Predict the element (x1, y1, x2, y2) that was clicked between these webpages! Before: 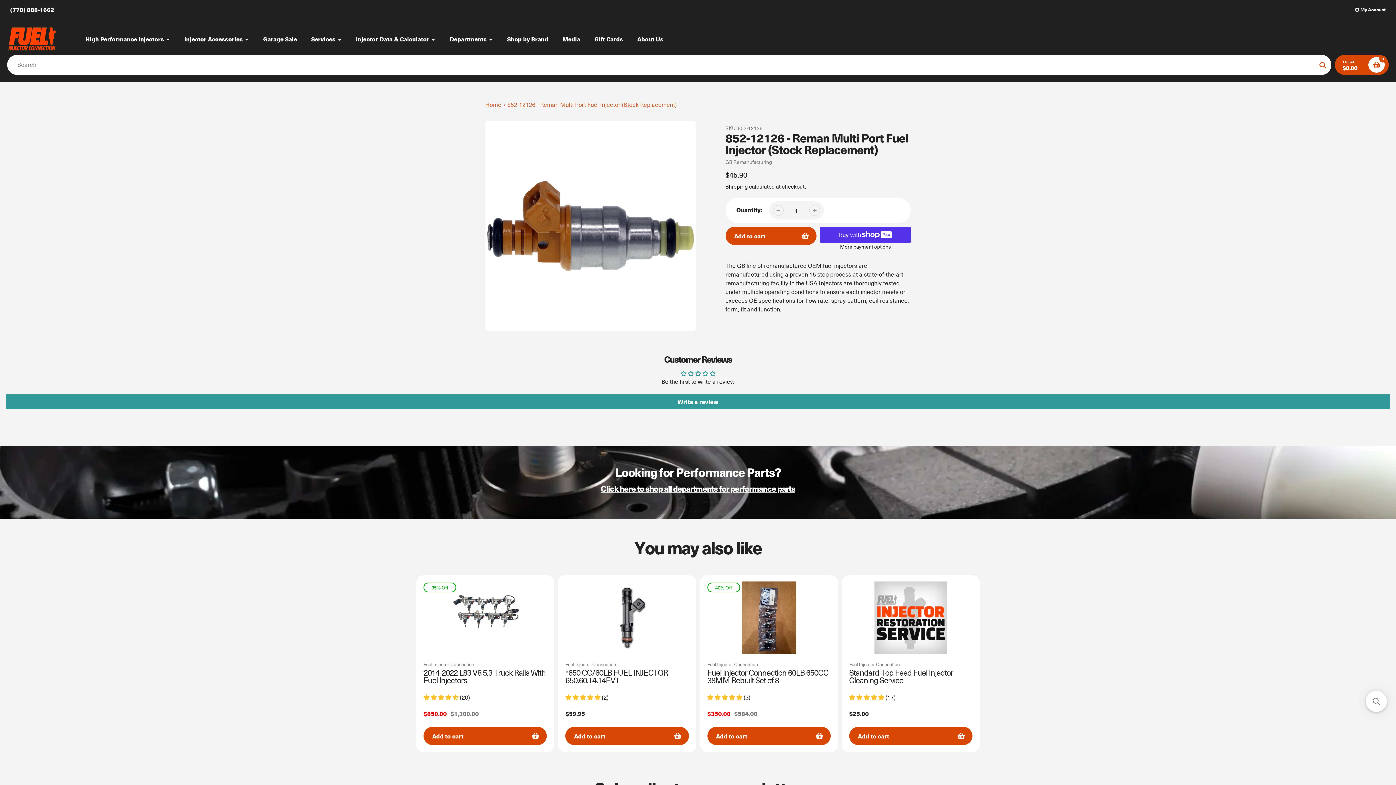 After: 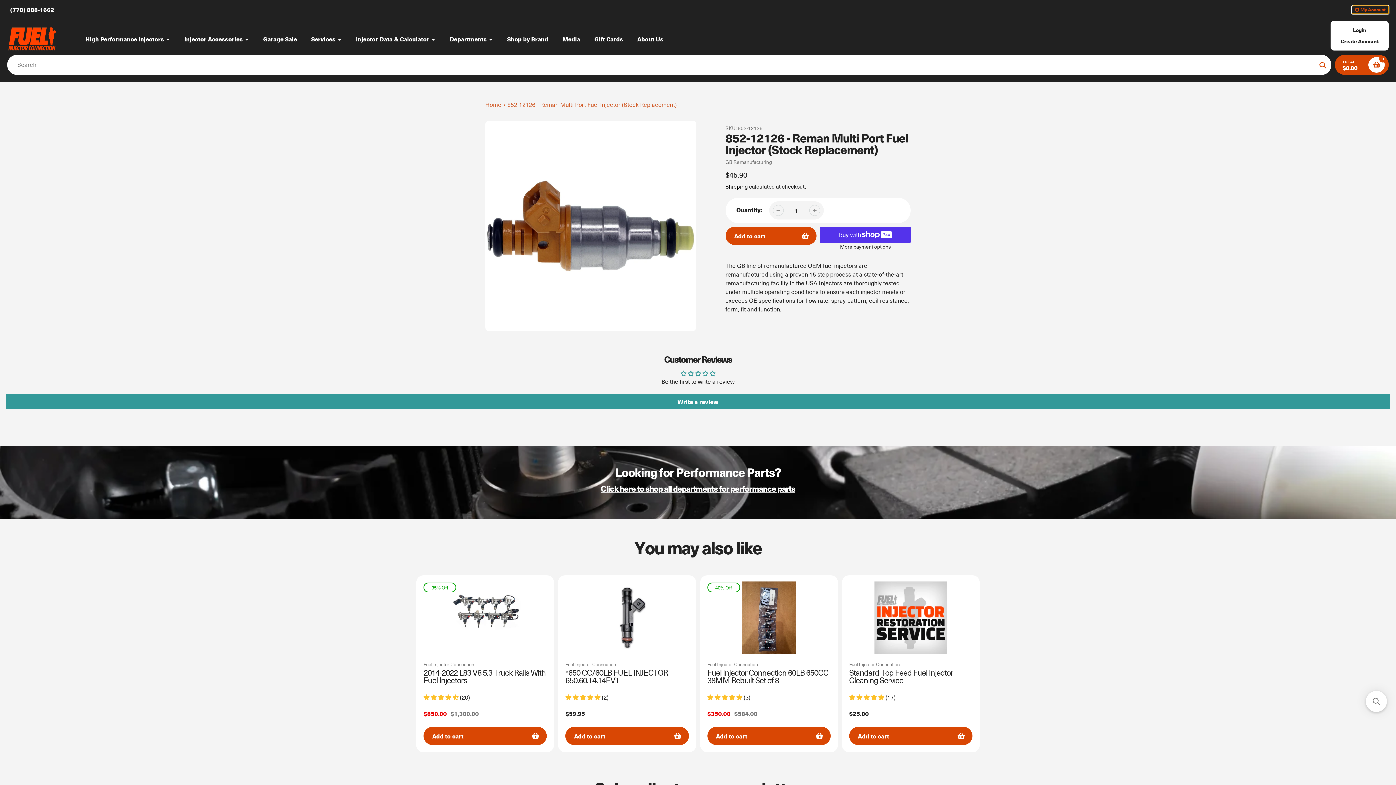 Action: bbox: (1352, 5, 1389, 13) label:  My Account